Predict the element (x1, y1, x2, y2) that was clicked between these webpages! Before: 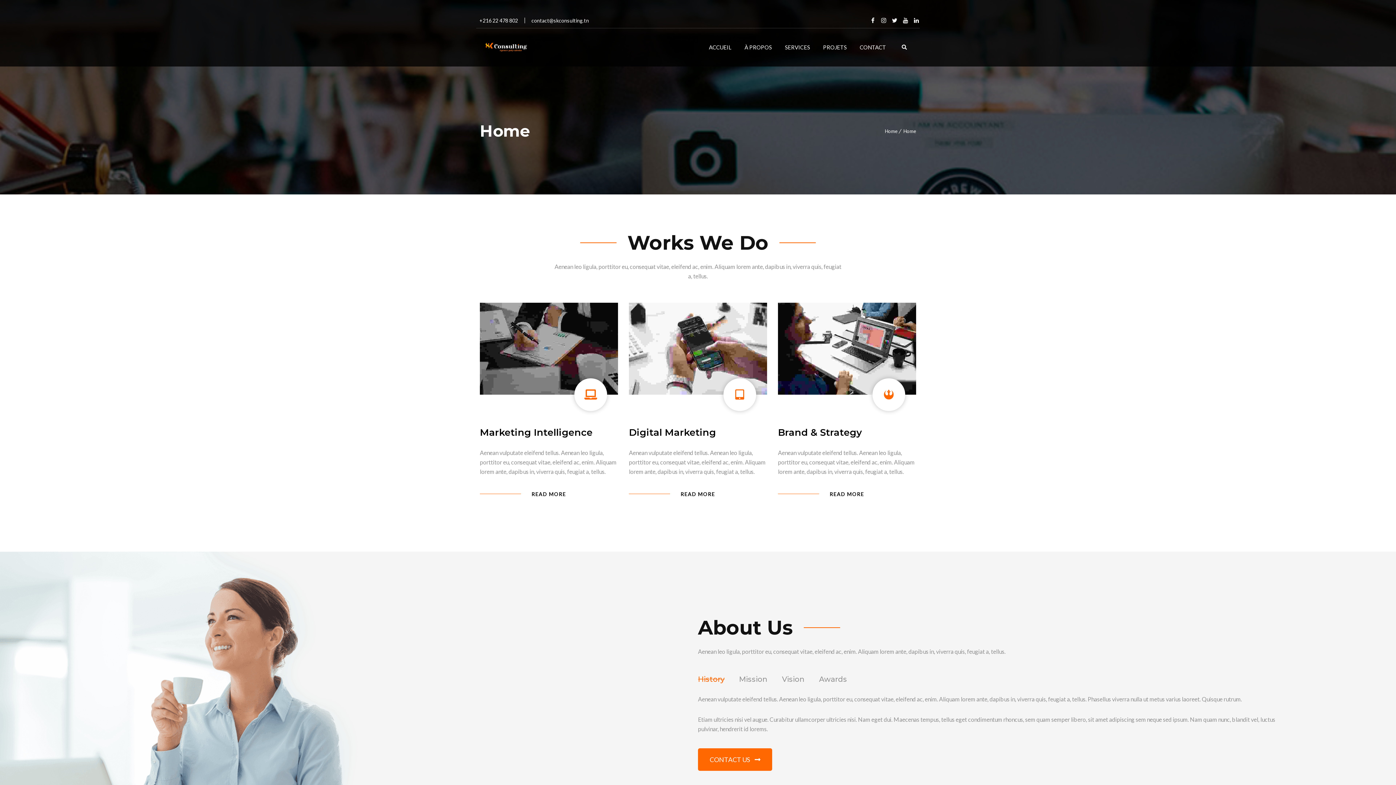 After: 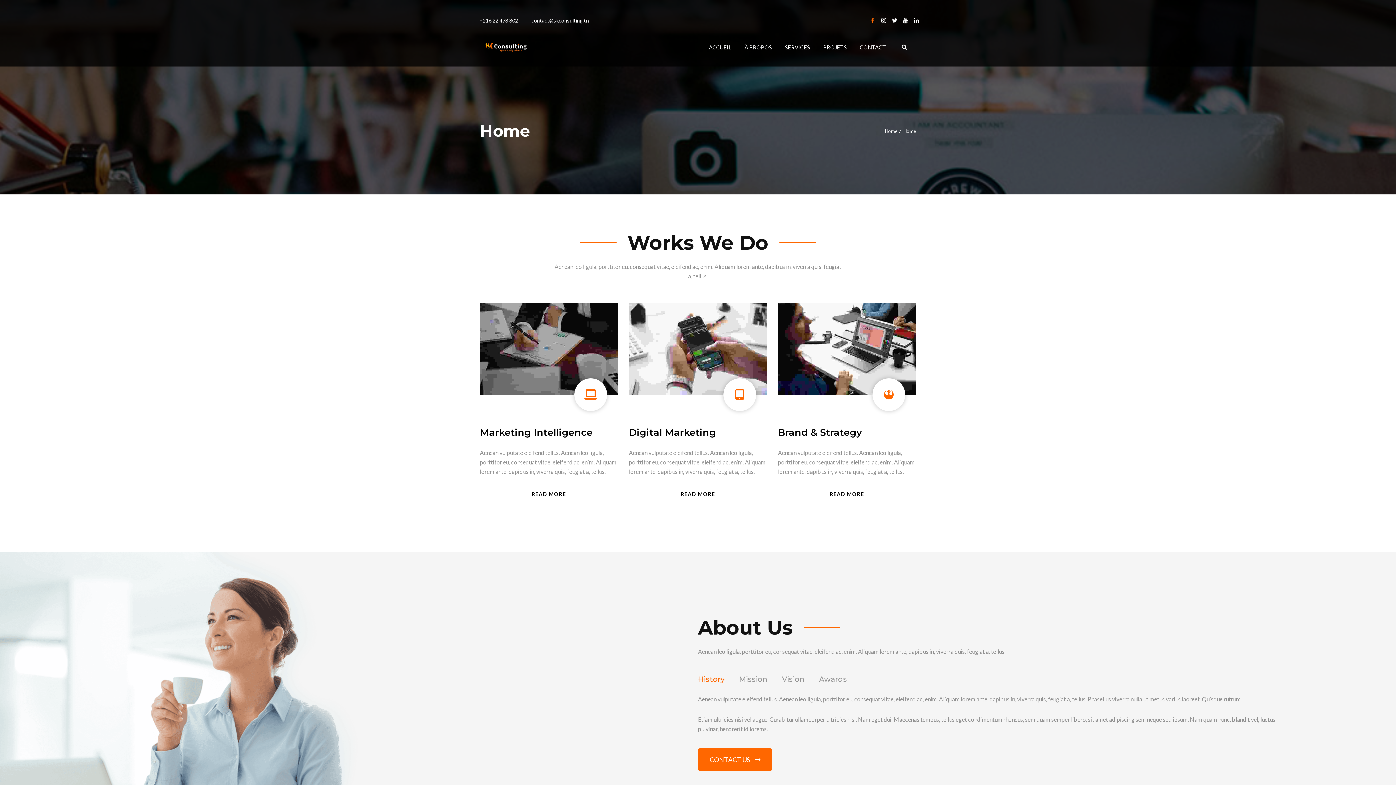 Action: bbox: (868, 13, 877, 27) label: Facebook